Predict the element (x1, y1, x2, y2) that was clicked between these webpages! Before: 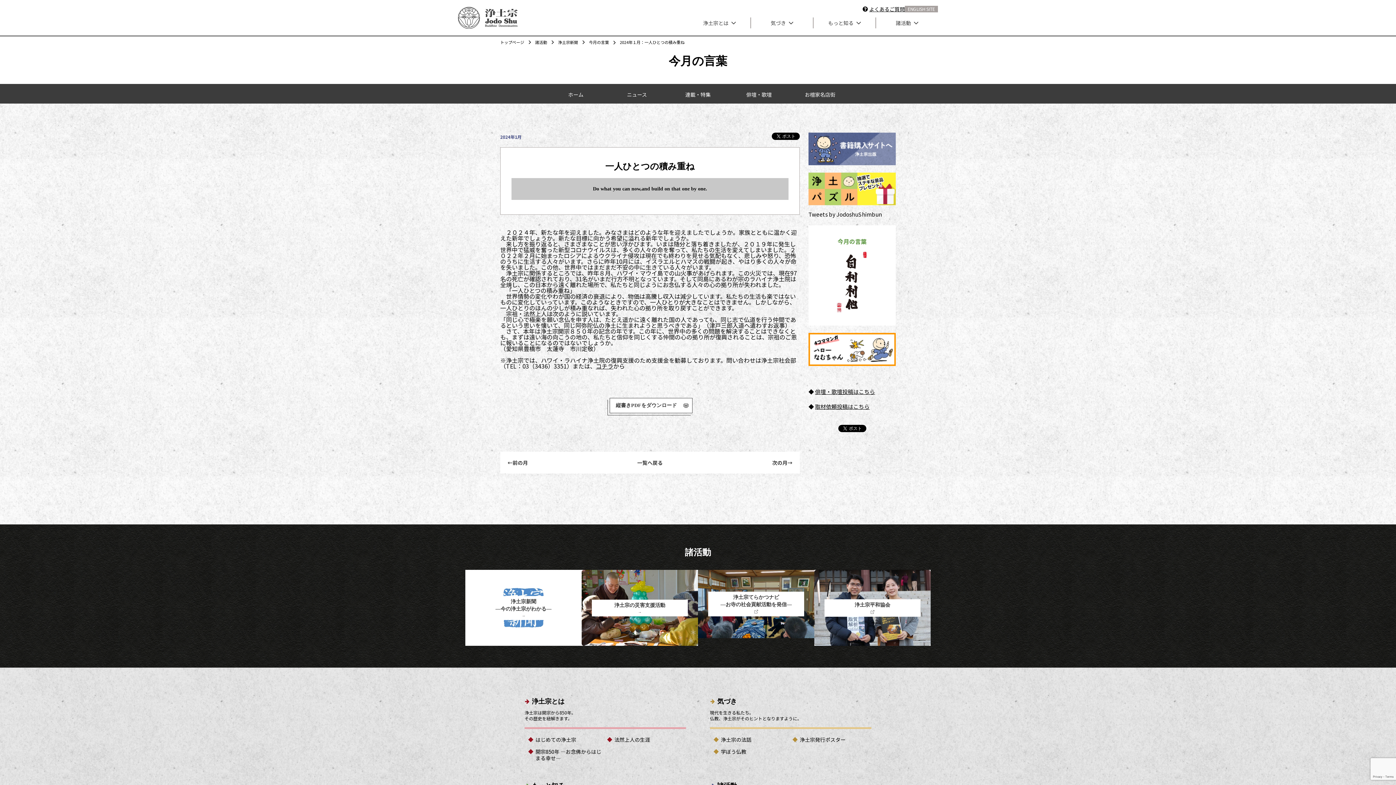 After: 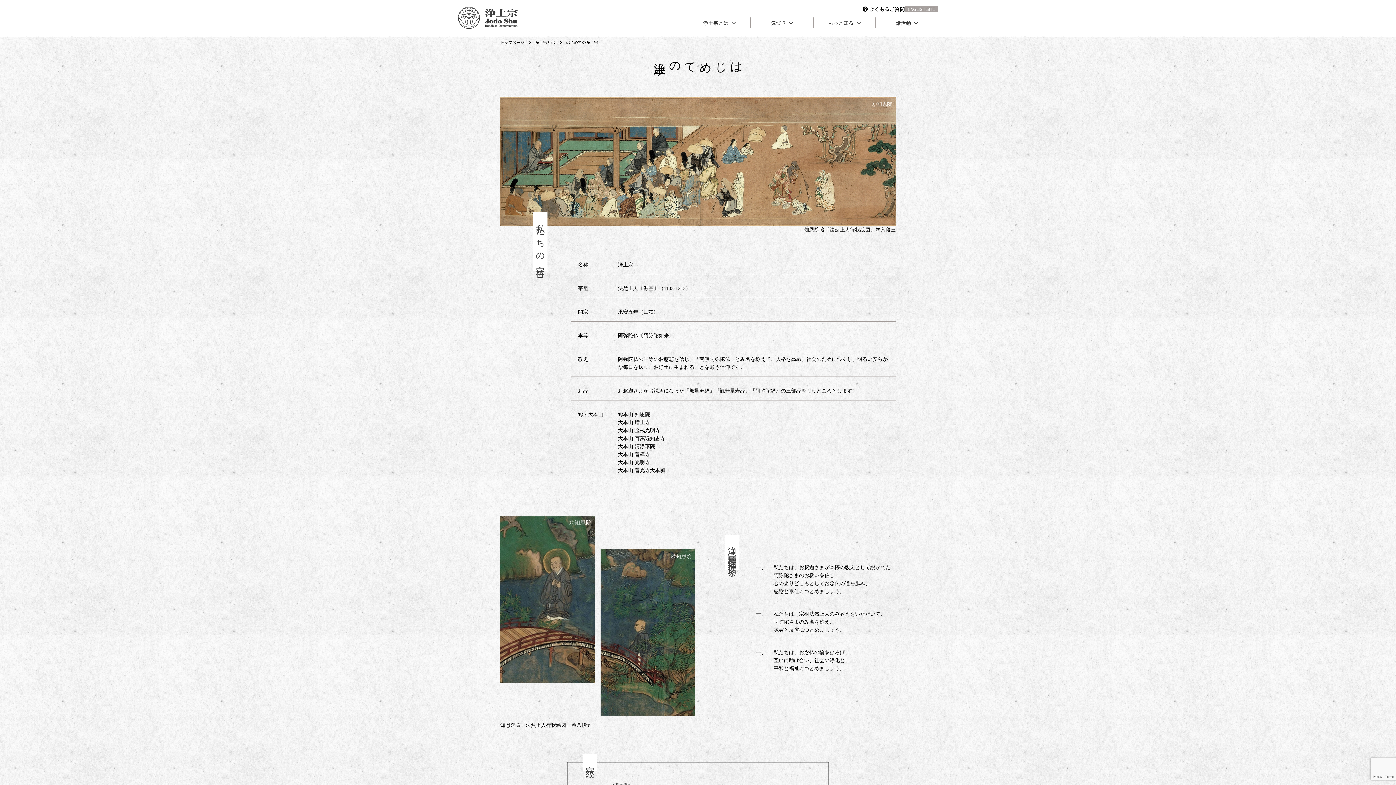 Action: bbox: (535, 736, 576, 743) label: はじめての浄土宗